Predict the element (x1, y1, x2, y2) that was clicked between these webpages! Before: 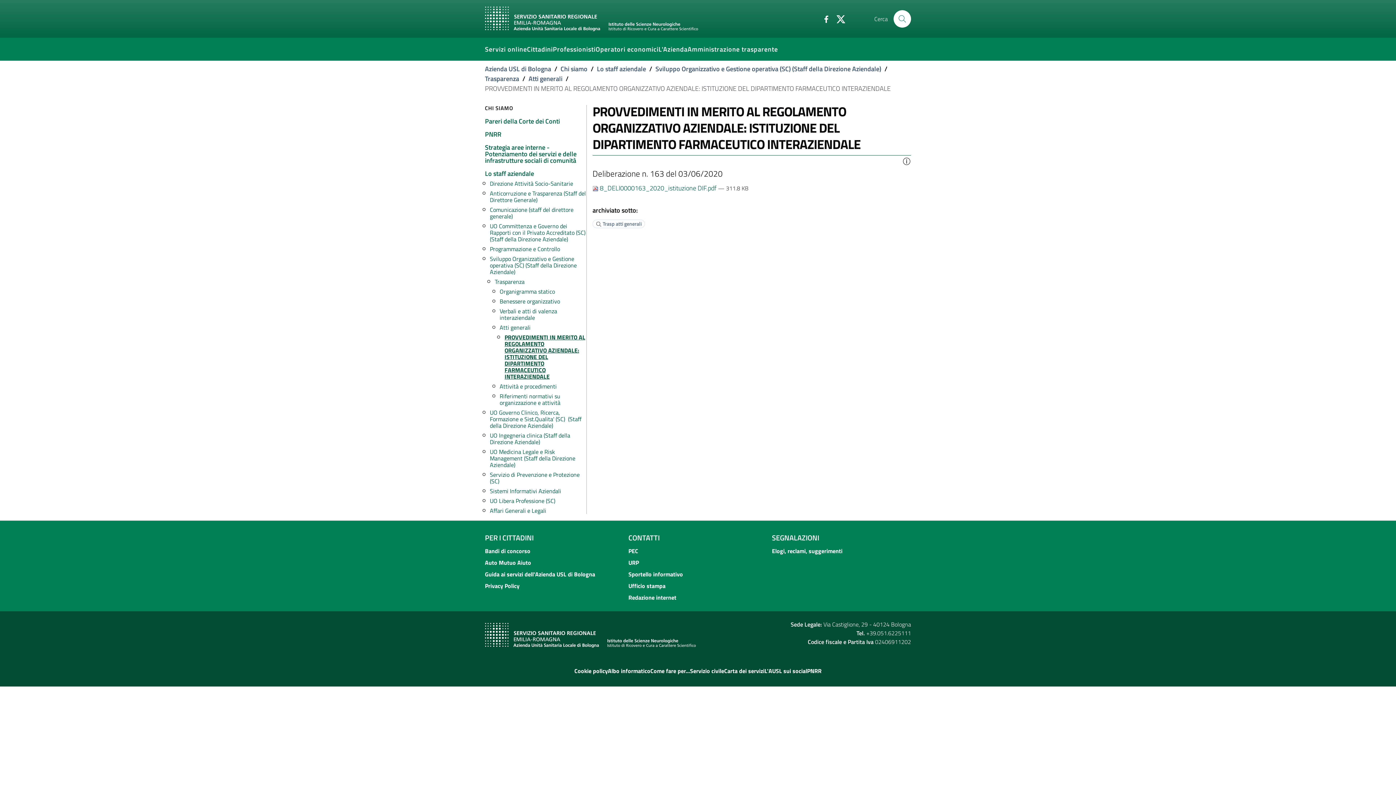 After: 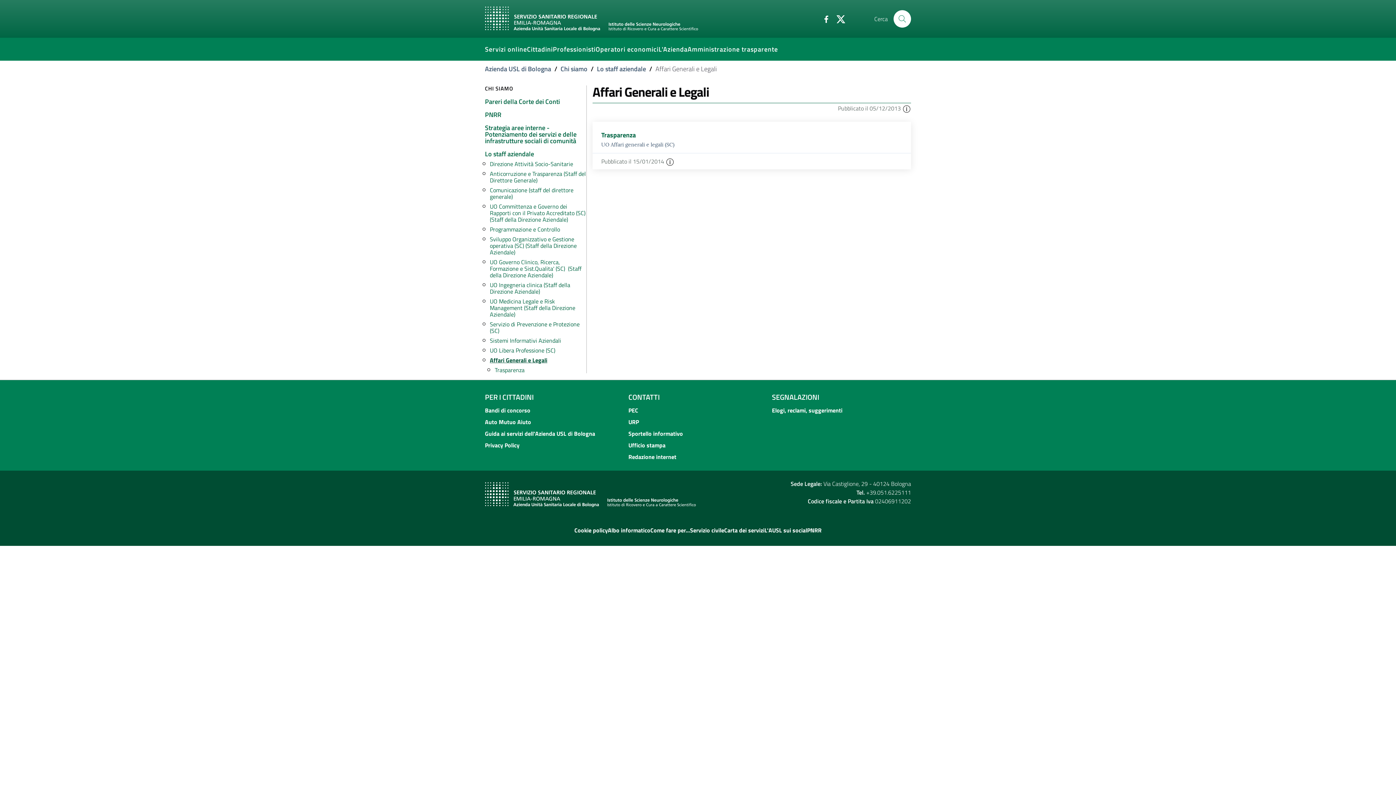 Action: label: Affari Generali e Legali bbox: (490, 506, 546, 515)